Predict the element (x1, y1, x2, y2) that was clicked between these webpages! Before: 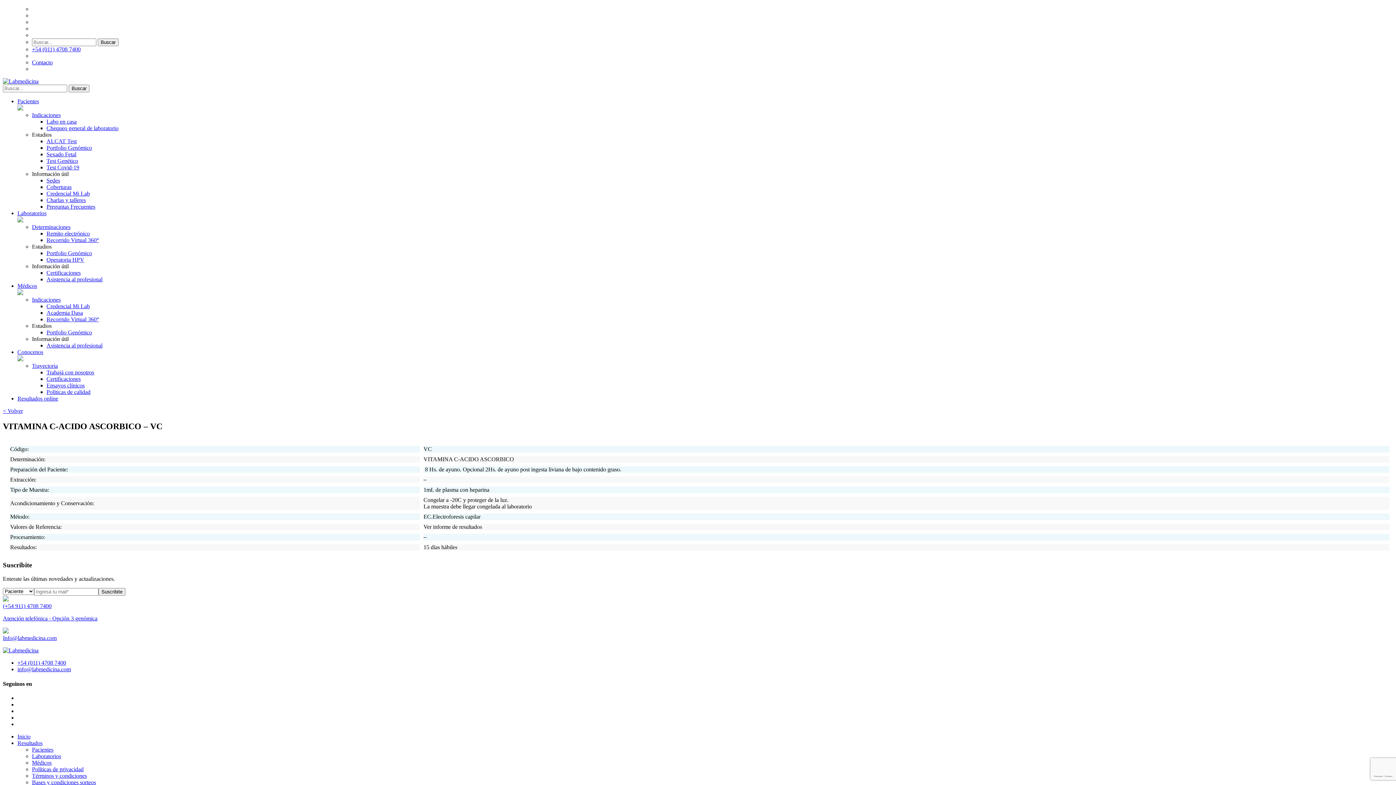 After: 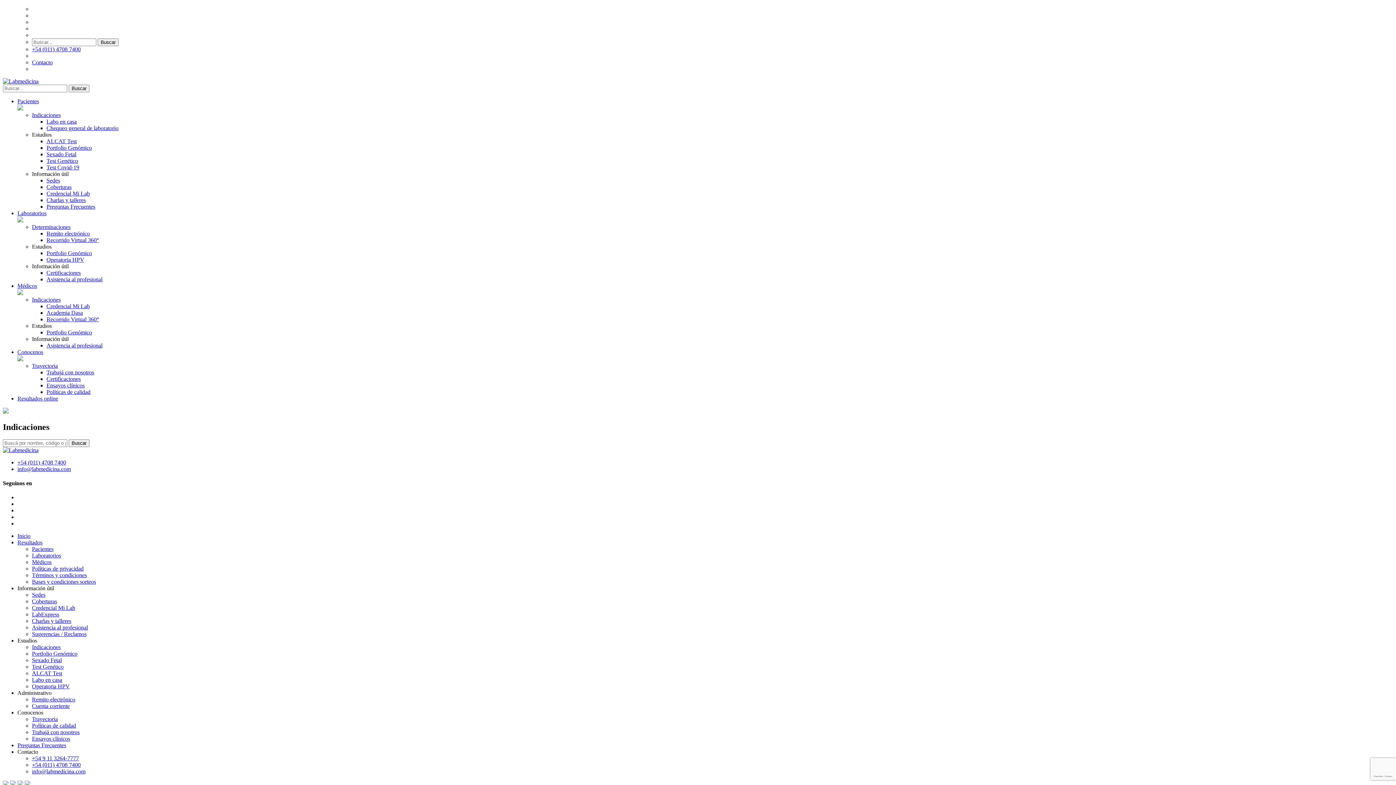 Action: bbox: (32, 224, 70, 230) label: Determinaciones